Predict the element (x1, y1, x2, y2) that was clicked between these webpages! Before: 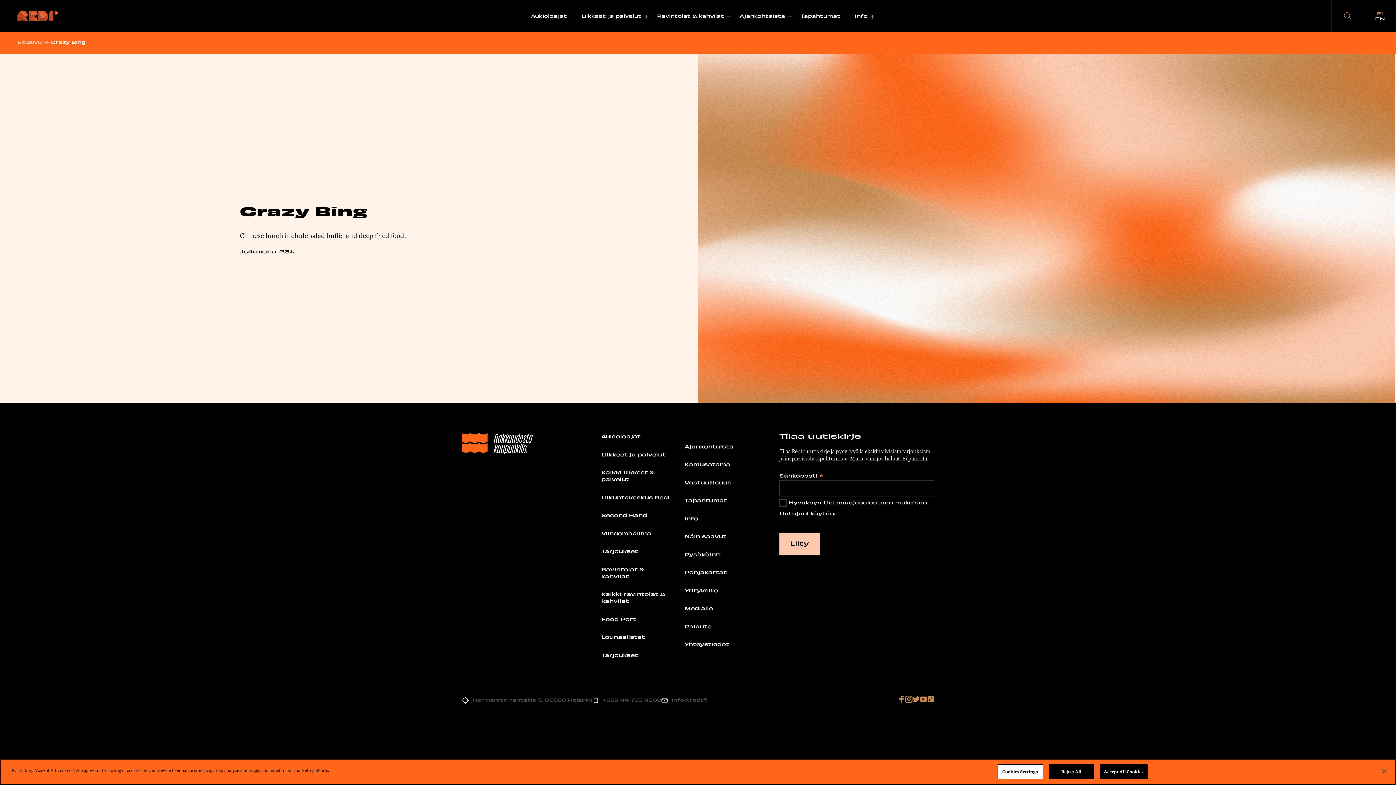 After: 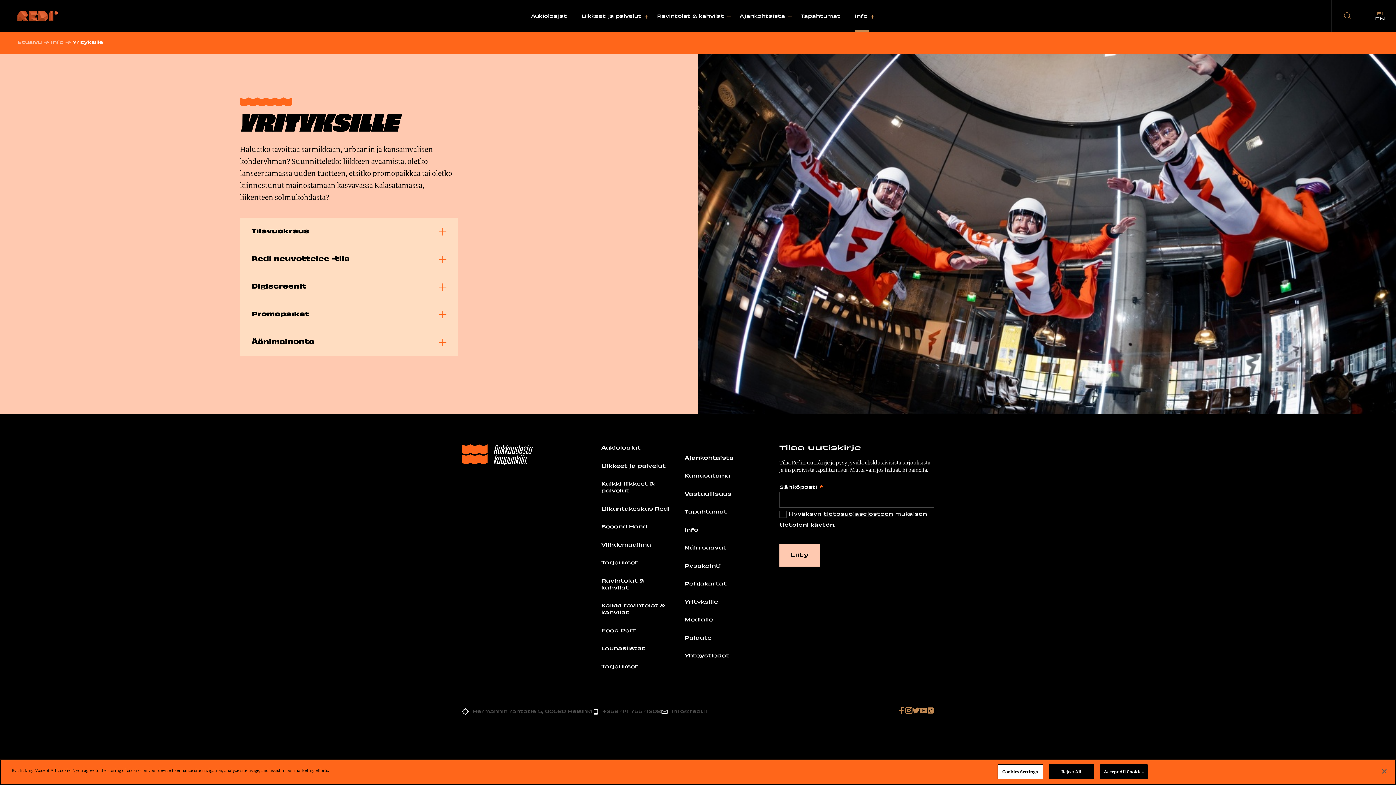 Action: label: Yrityksille bbox: (684, 585, 756, 595)